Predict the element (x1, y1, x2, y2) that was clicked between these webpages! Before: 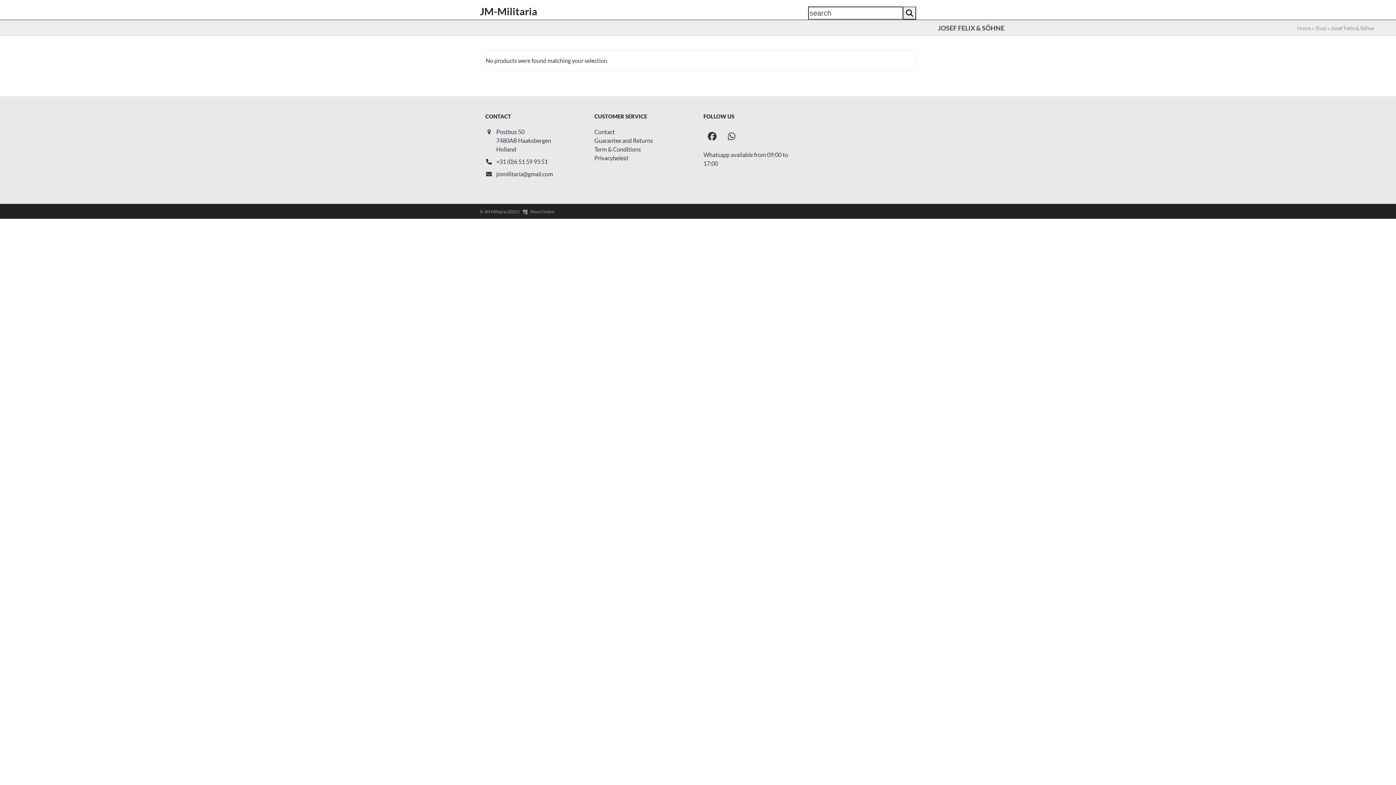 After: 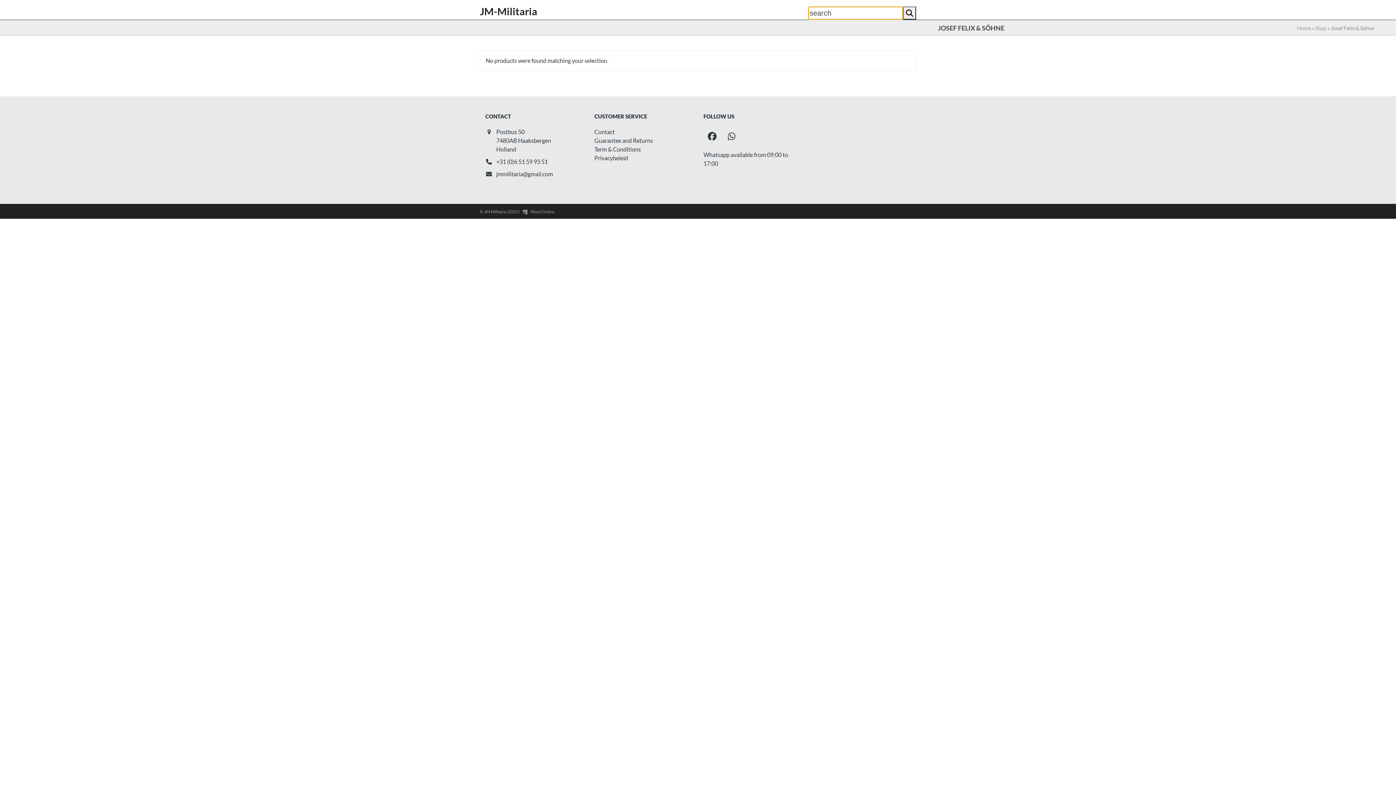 Action: bbox: (903, 6, 916, 19) label: Search